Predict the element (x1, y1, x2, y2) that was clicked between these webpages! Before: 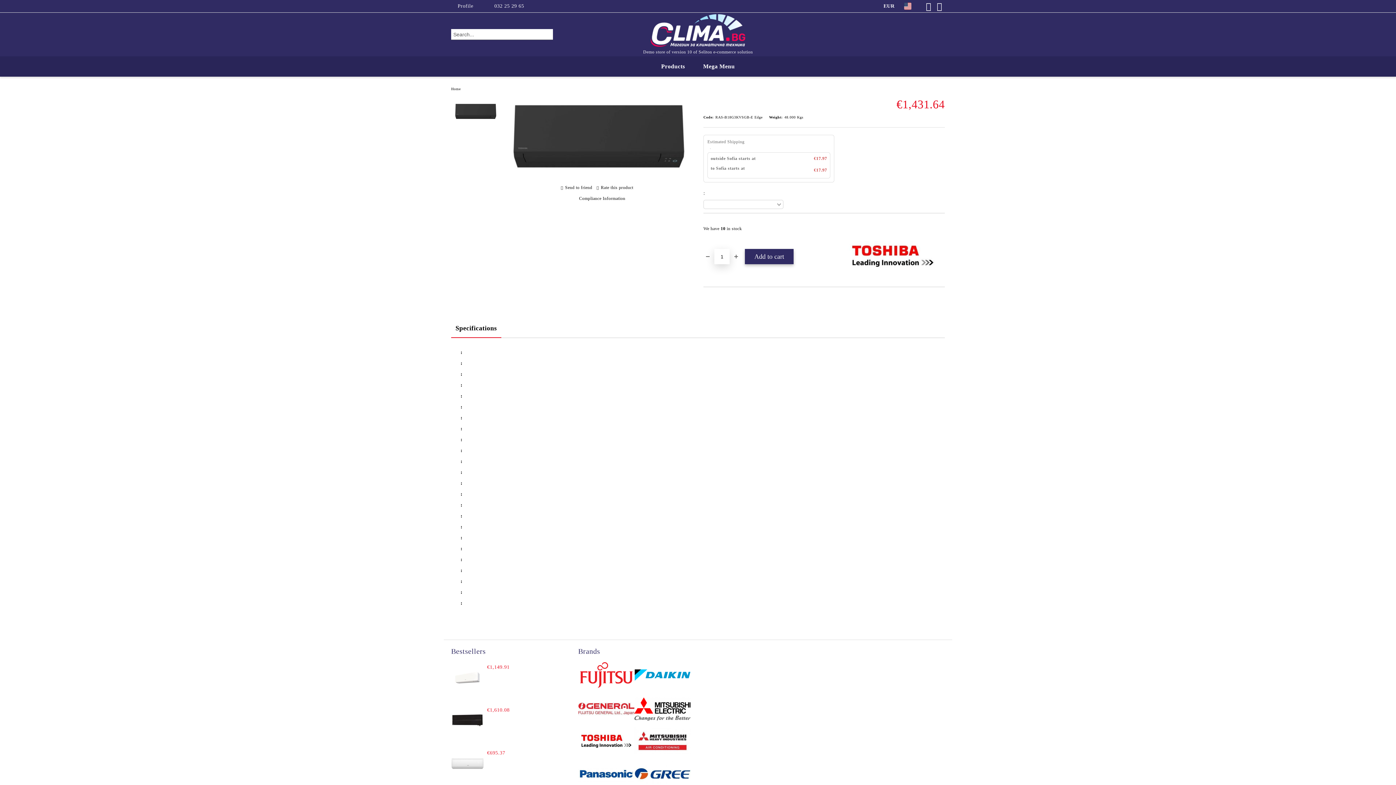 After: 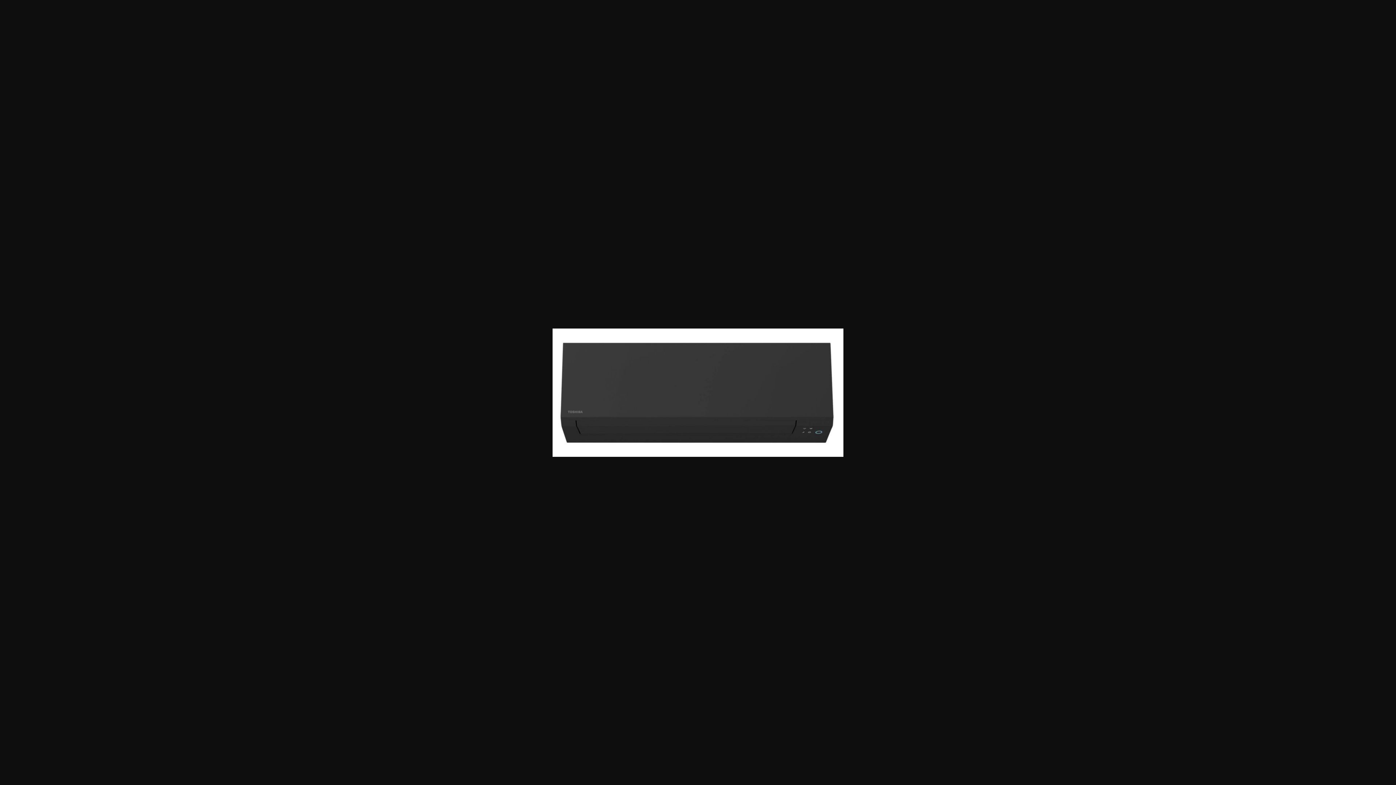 Action: bbox: (451, 100, 500, 147)